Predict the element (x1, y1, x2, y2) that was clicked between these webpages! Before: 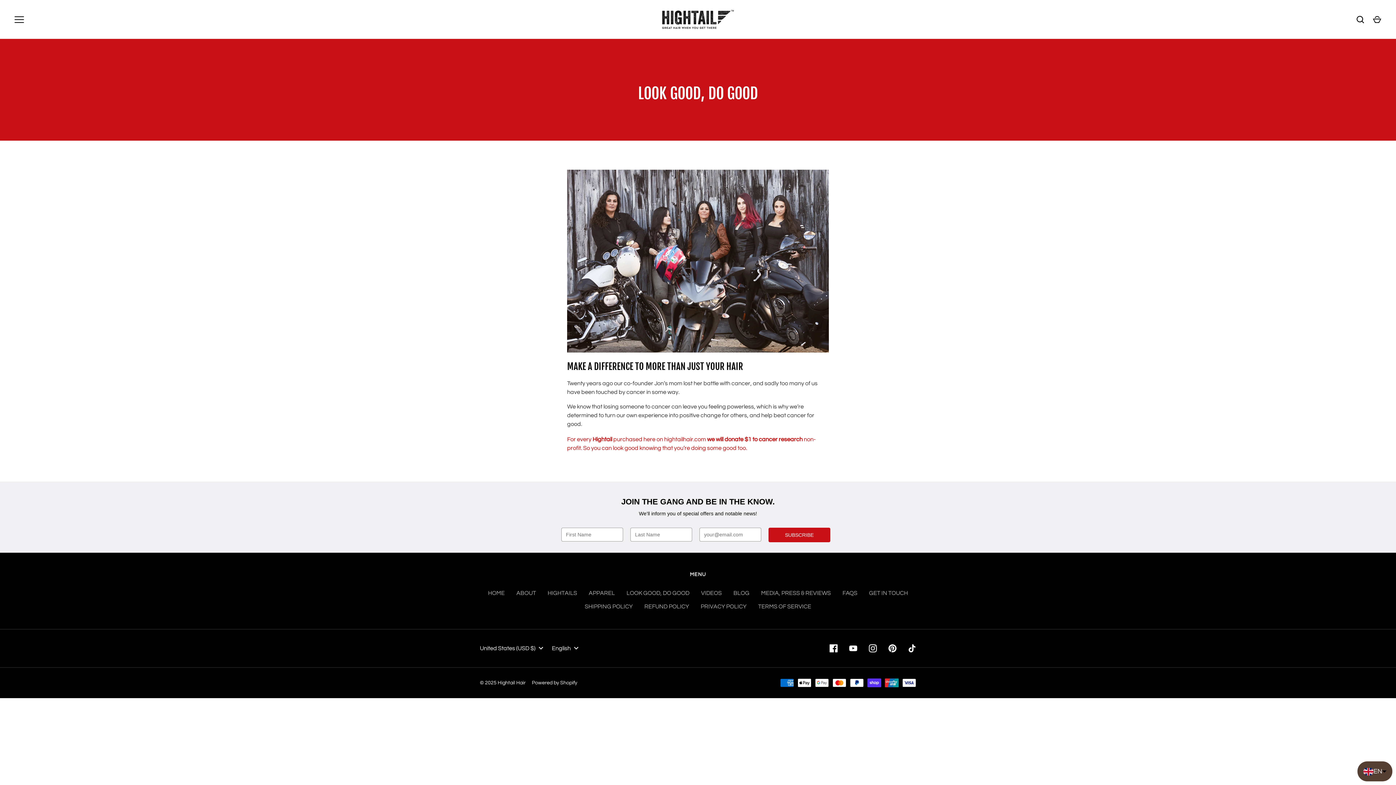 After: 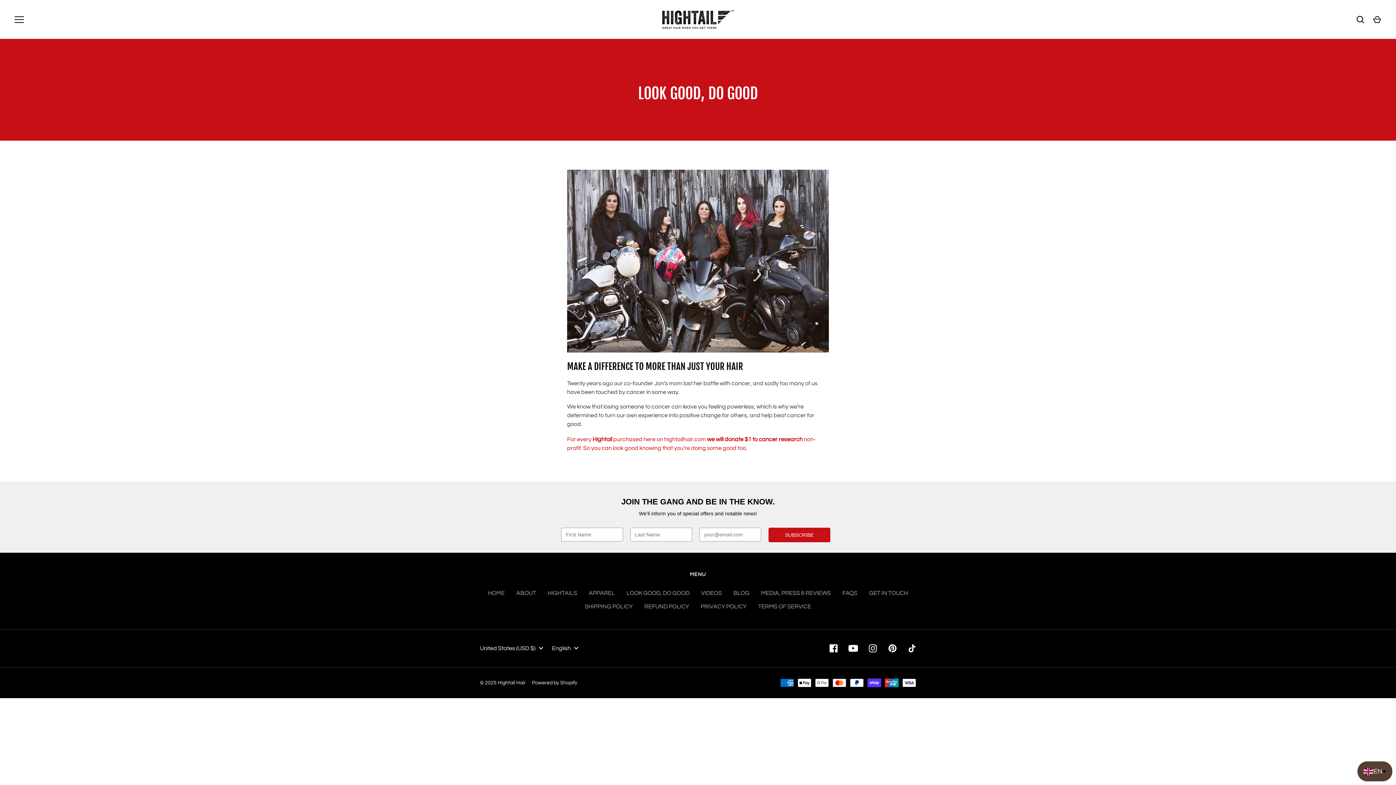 Action: bbox: (845, 640, 861, 656) label: Youtube